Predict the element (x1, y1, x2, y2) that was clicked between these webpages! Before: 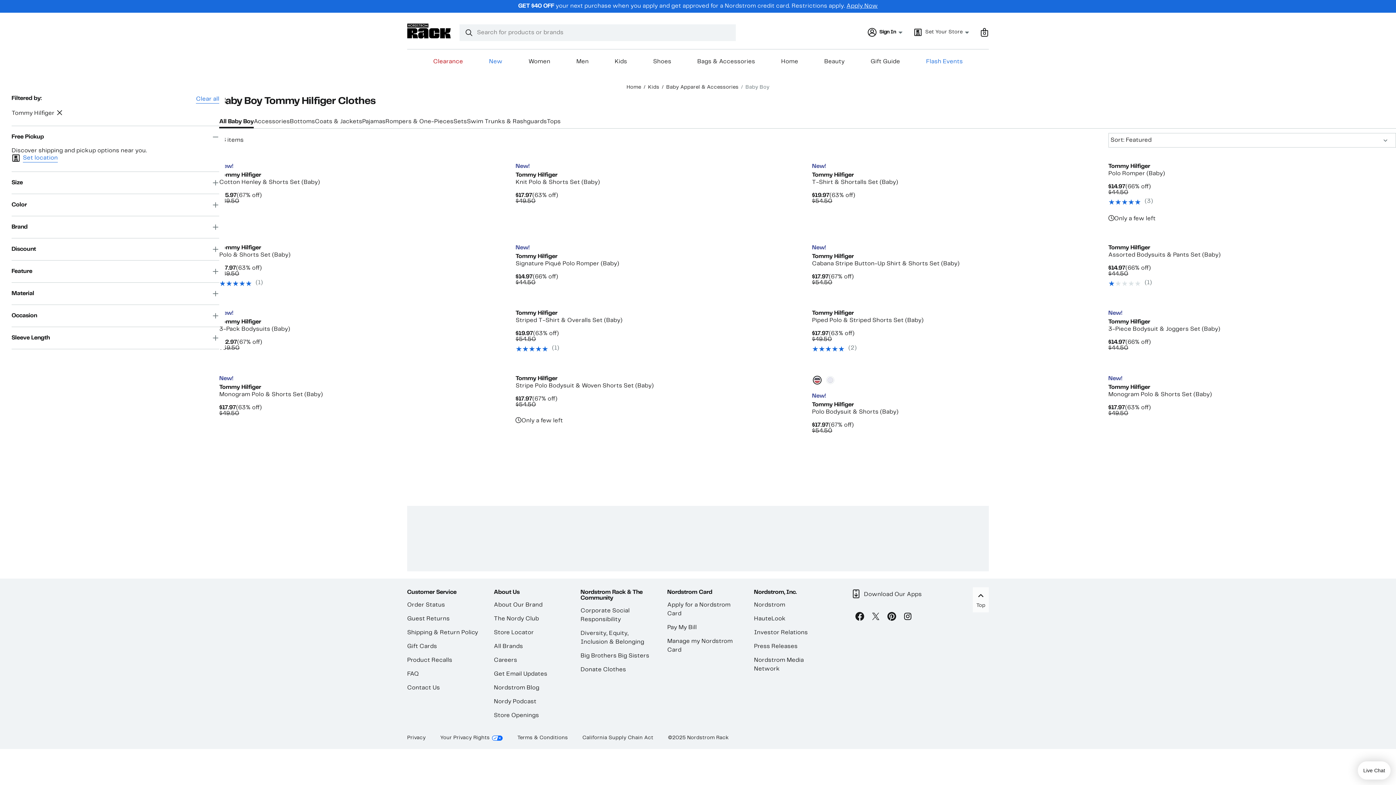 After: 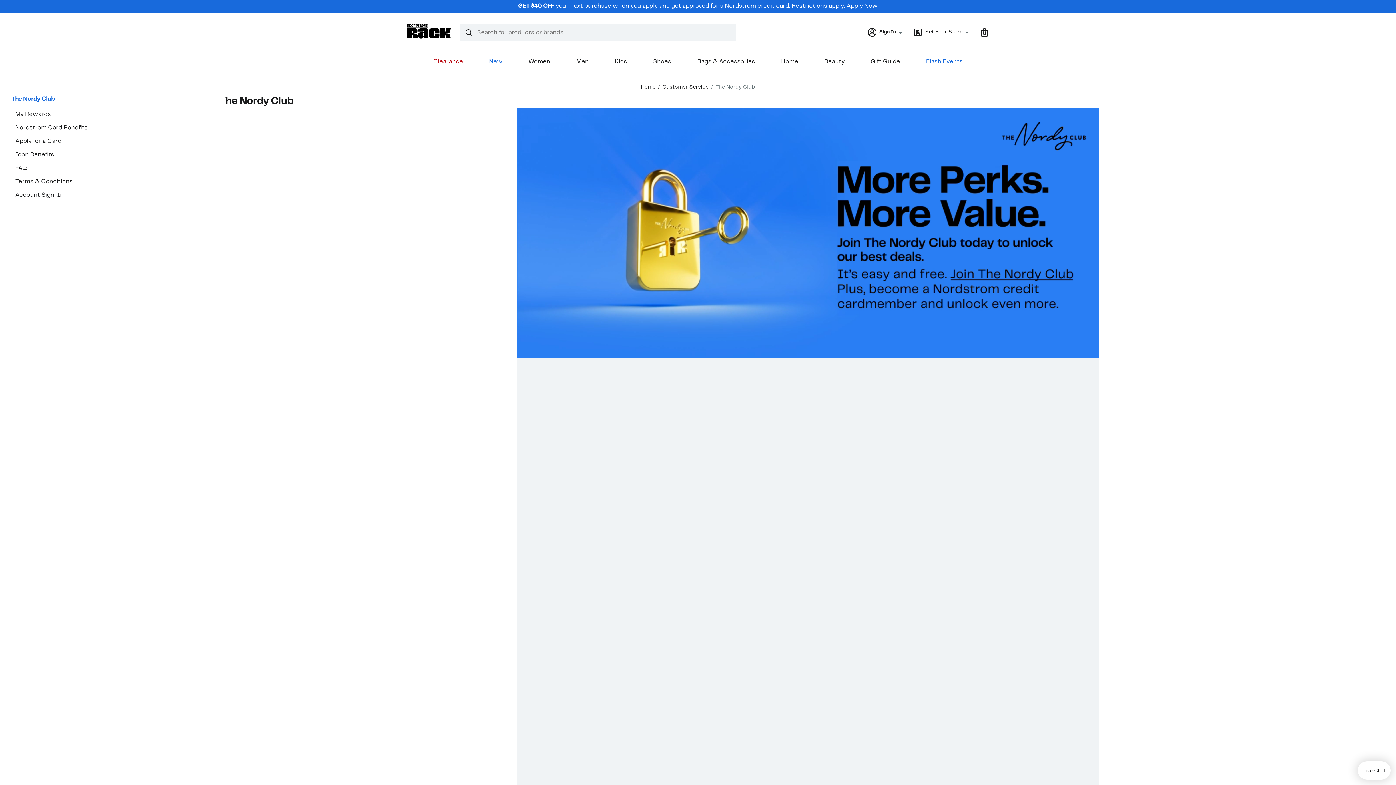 Action: bbox: (493, 616, 539, 621) label: The Nordy Club